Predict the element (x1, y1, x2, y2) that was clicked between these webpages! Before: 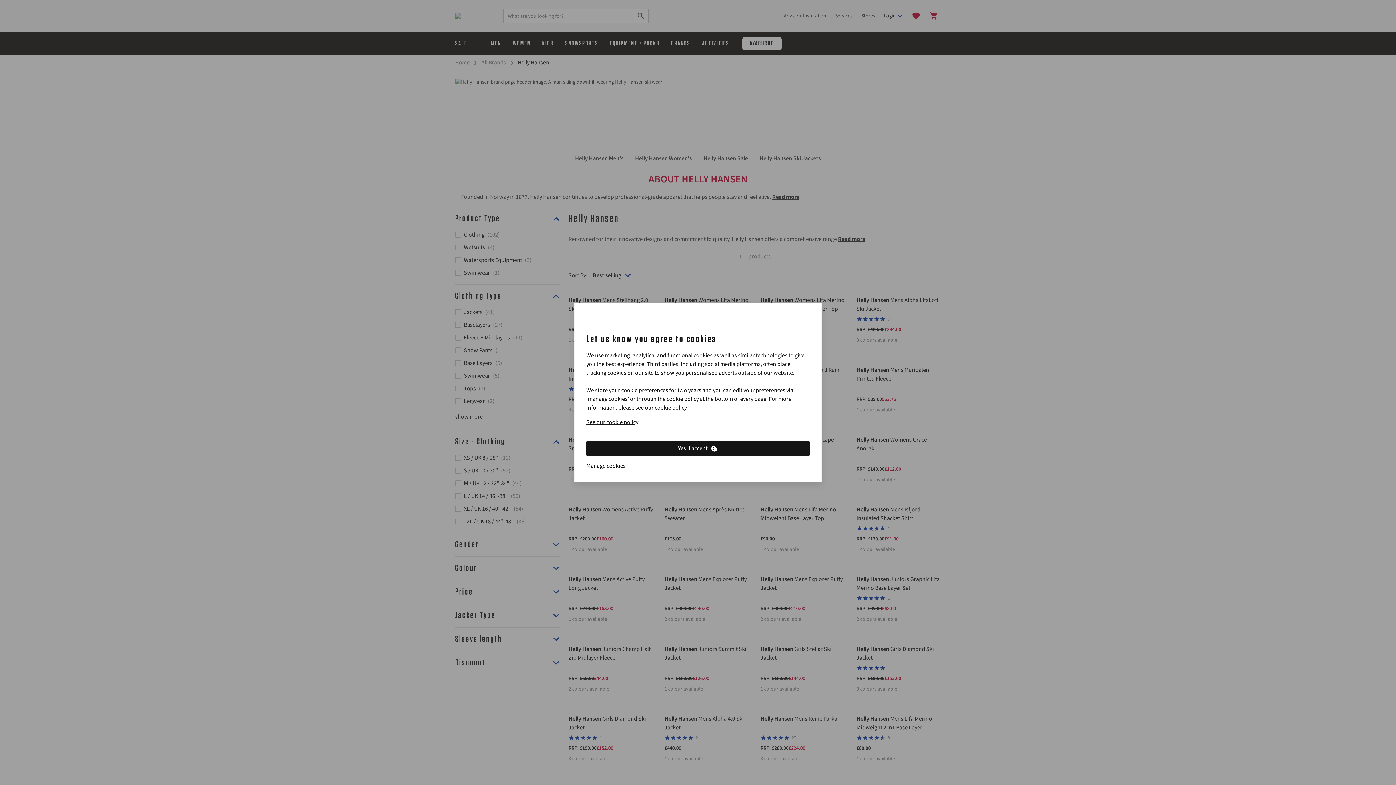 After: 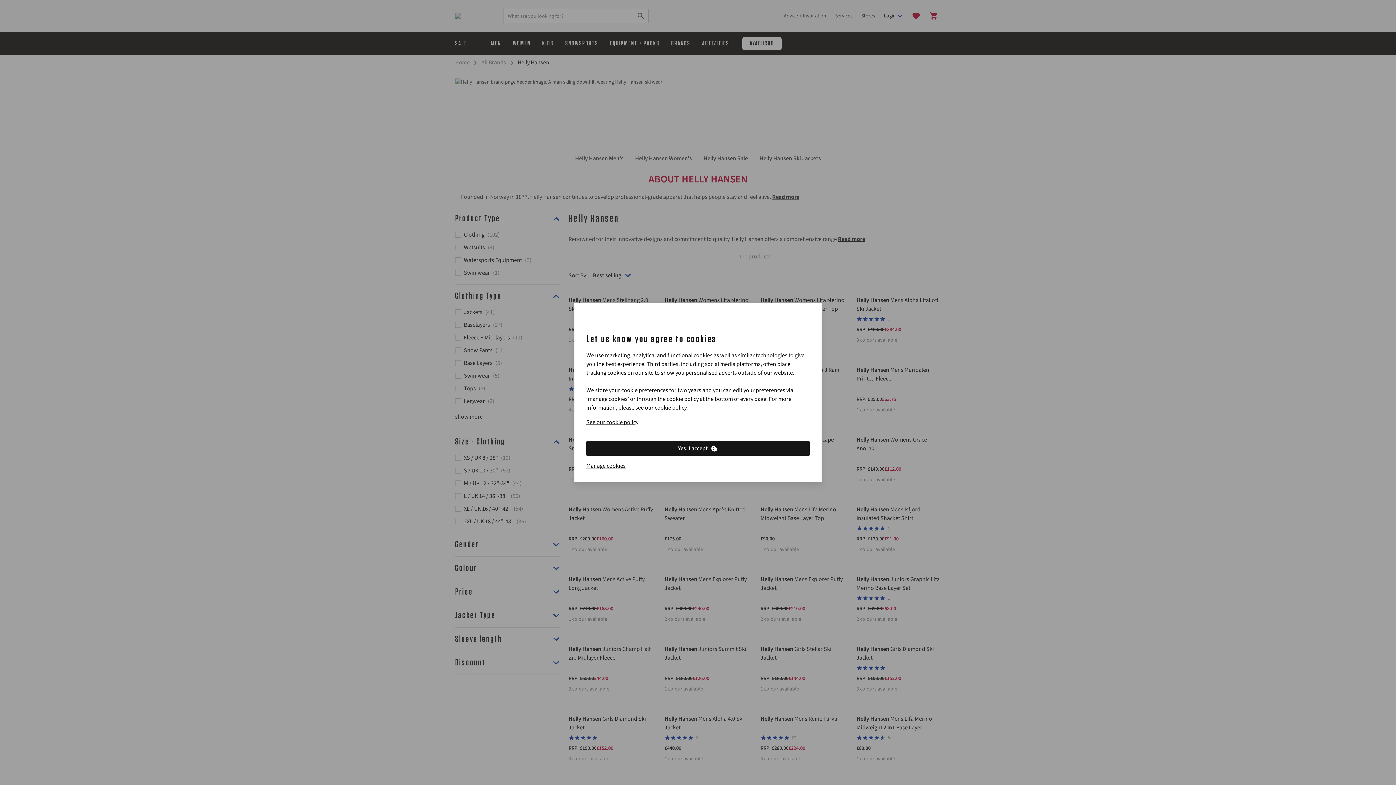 Action: bbox: (586, 441, 809, 456) label: Yes, I accept